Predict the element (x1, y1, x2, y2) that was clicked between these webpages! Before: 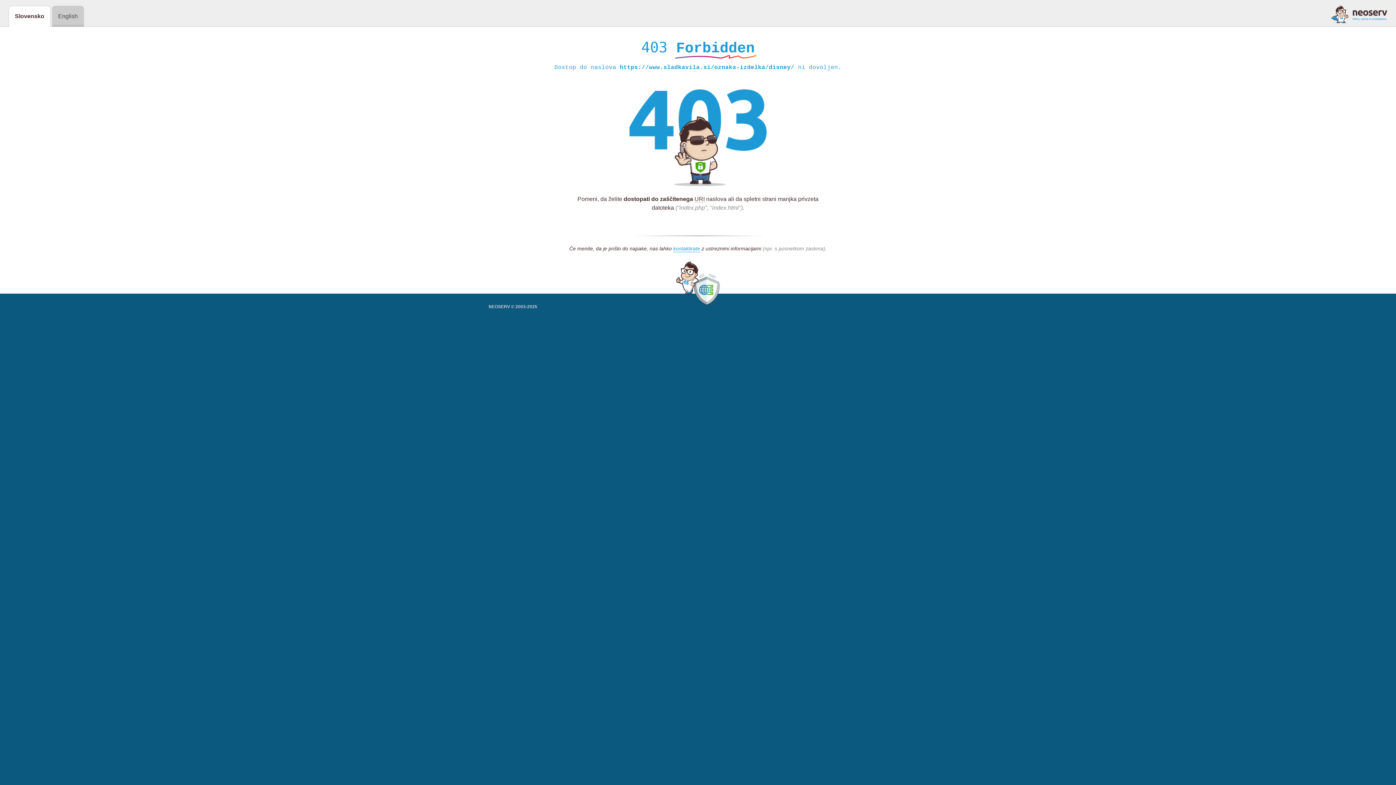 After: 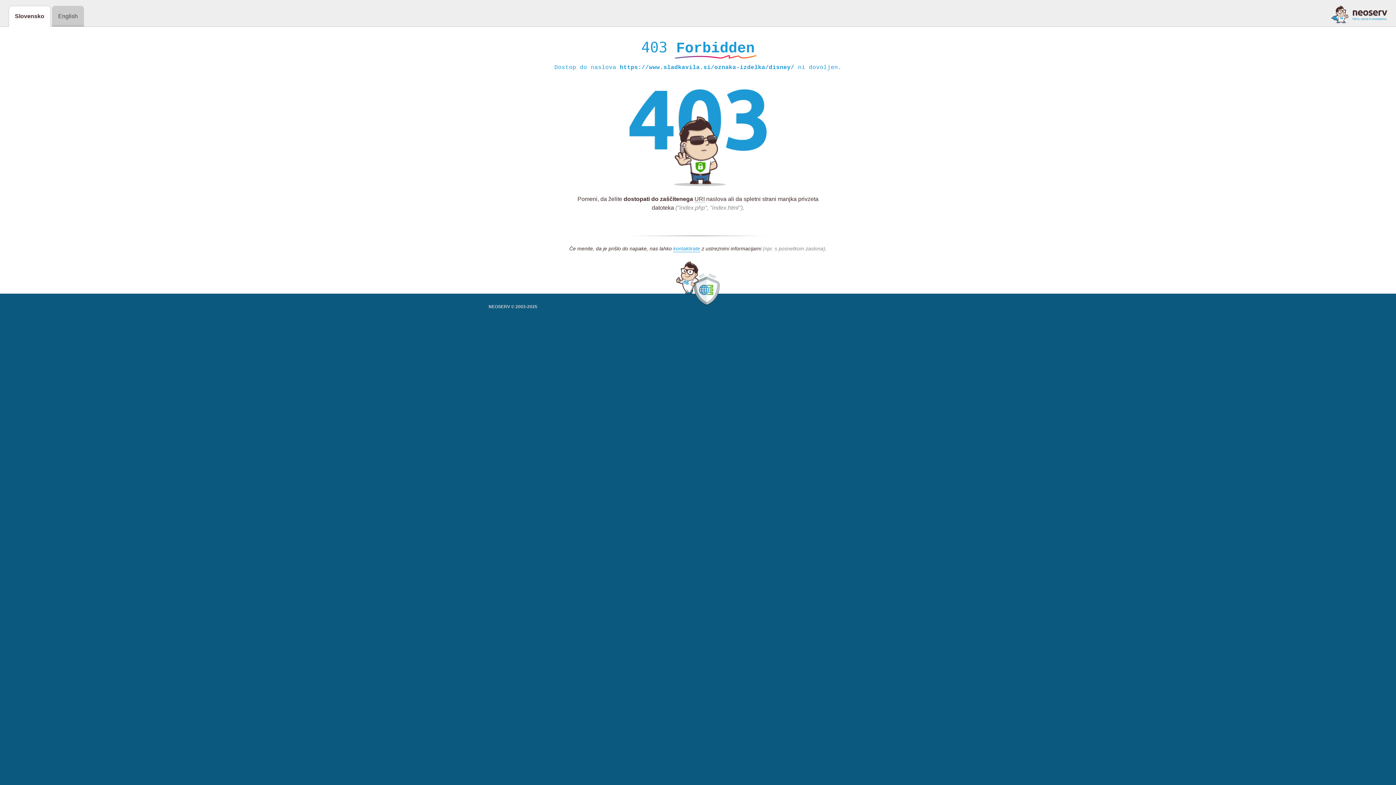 Action: bbox: (1331, 5, 1387, 23)